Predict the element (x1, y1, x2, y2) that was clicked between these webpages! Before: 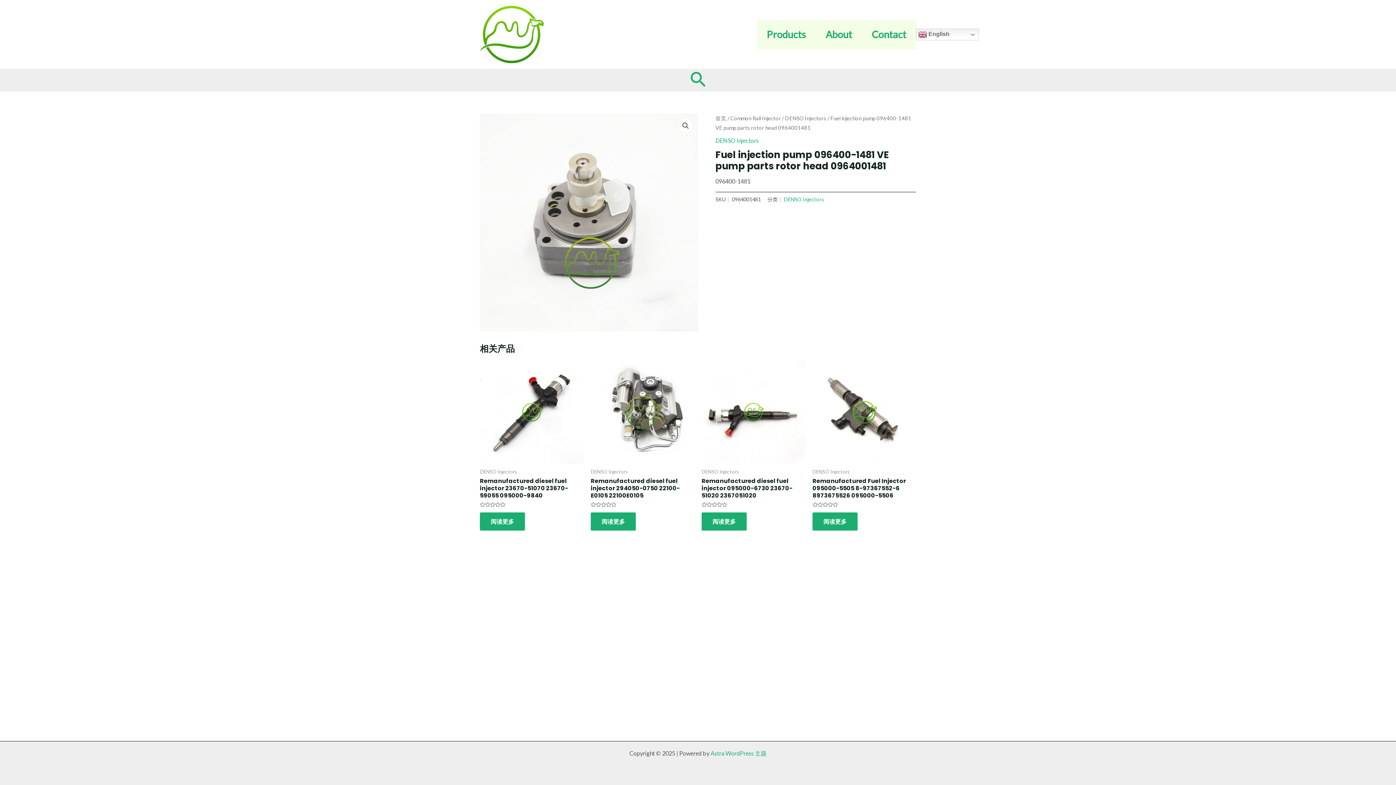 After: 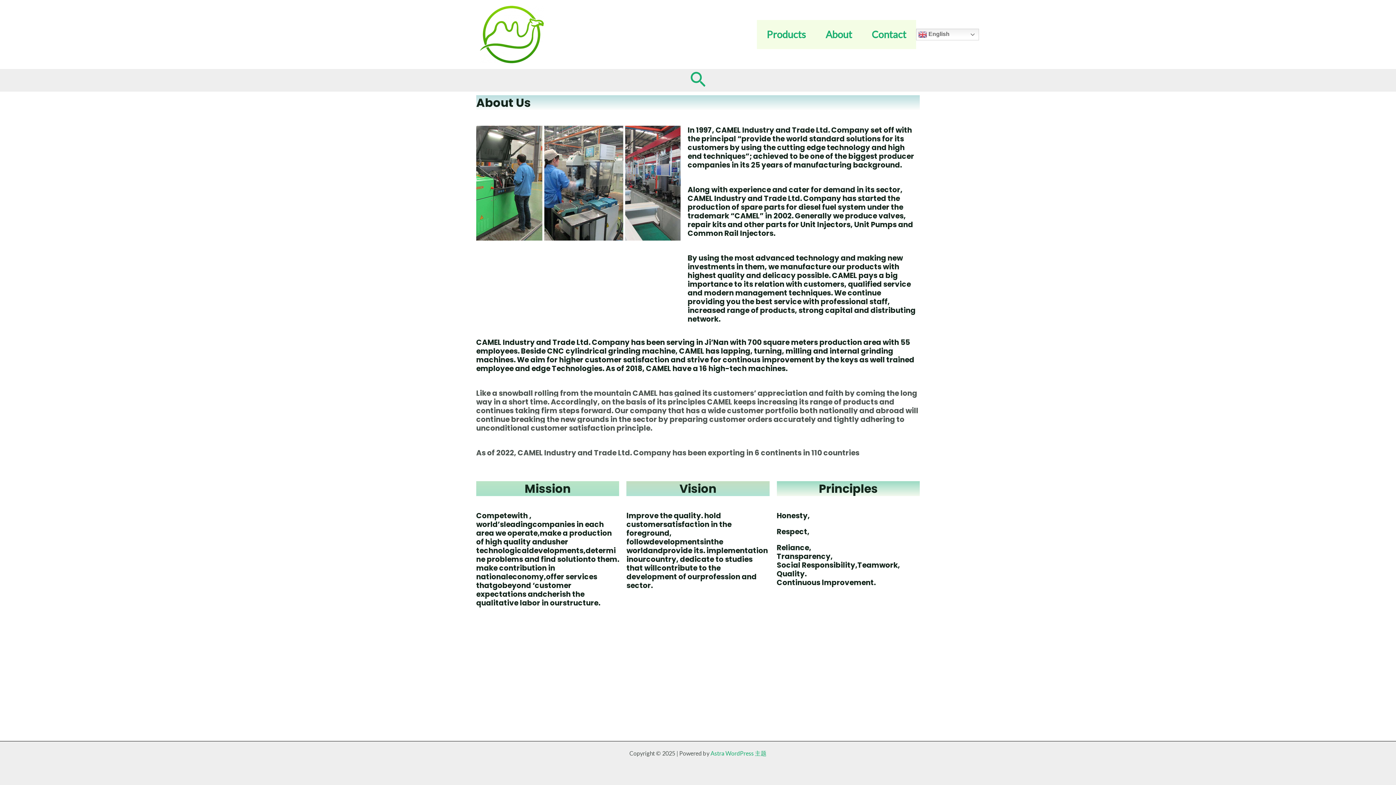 Action: bbox: (480, 30, 544, 37)